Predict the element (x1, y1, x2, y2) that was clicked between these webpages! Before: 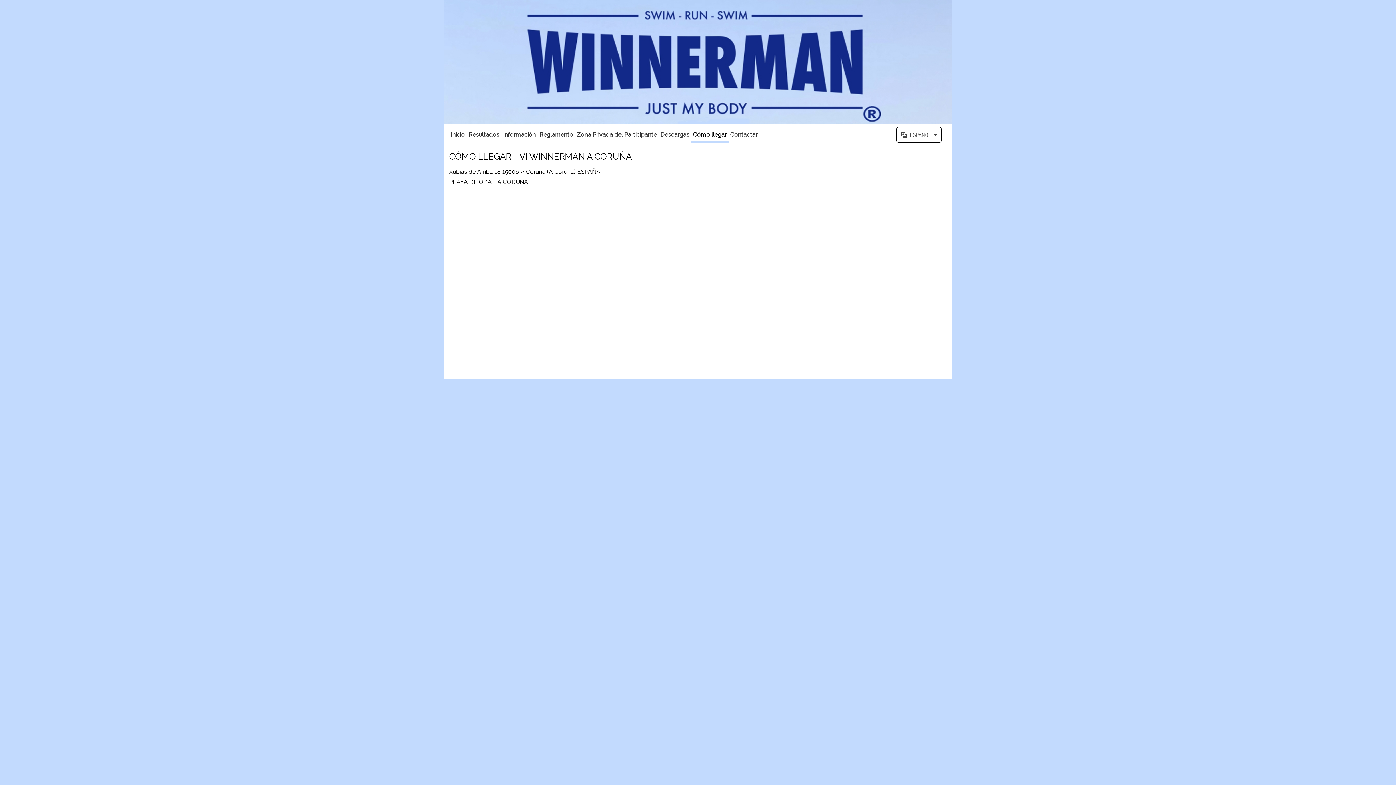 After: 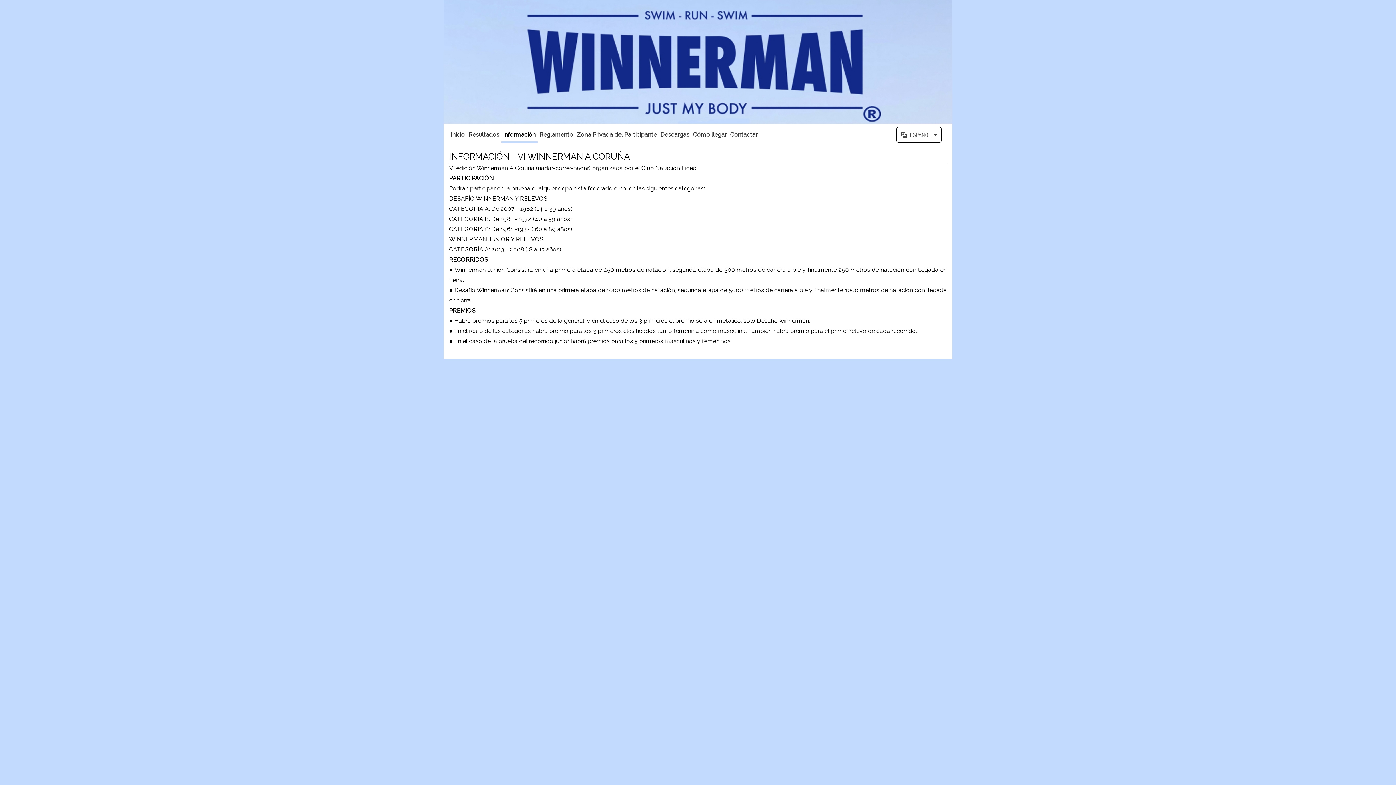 Action: bbox: (501, 126, 537, 141) label: Información